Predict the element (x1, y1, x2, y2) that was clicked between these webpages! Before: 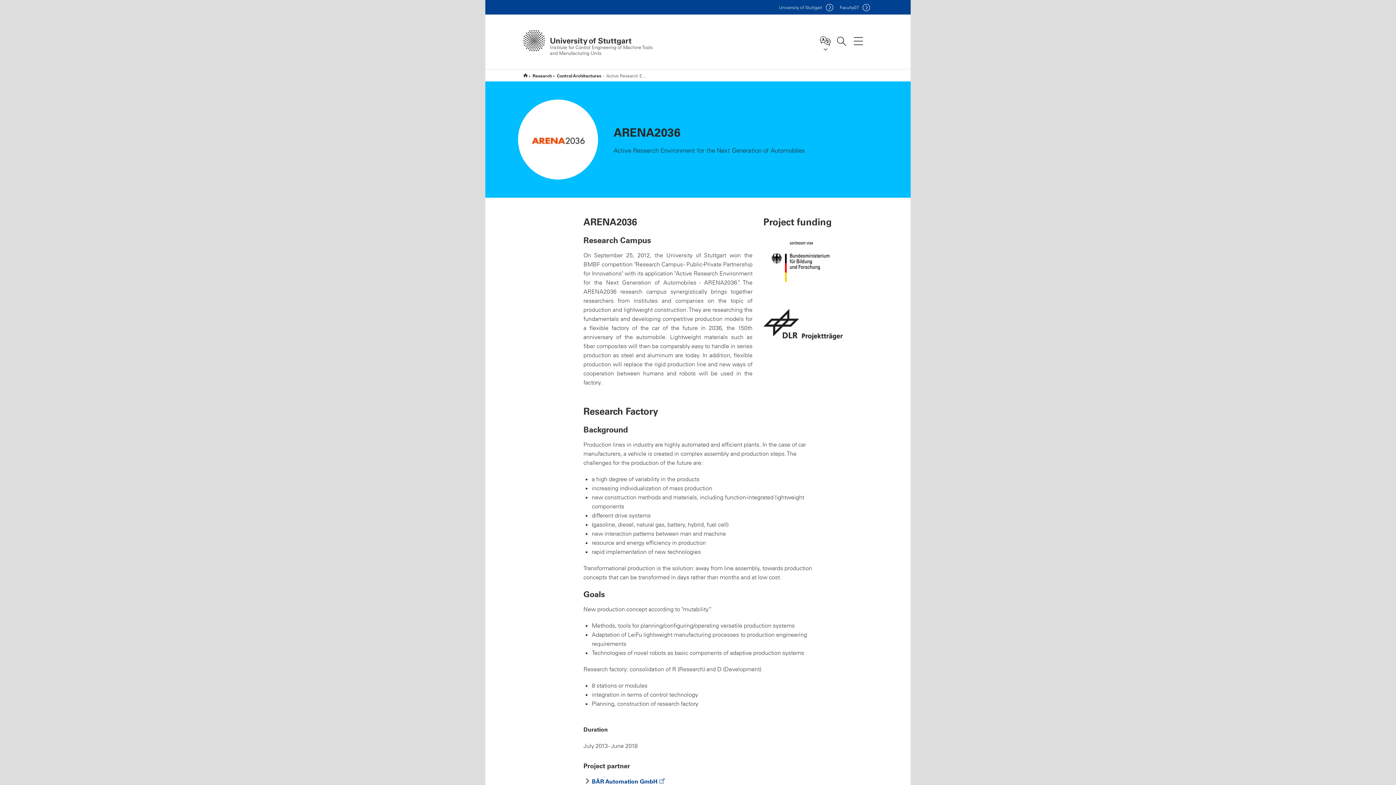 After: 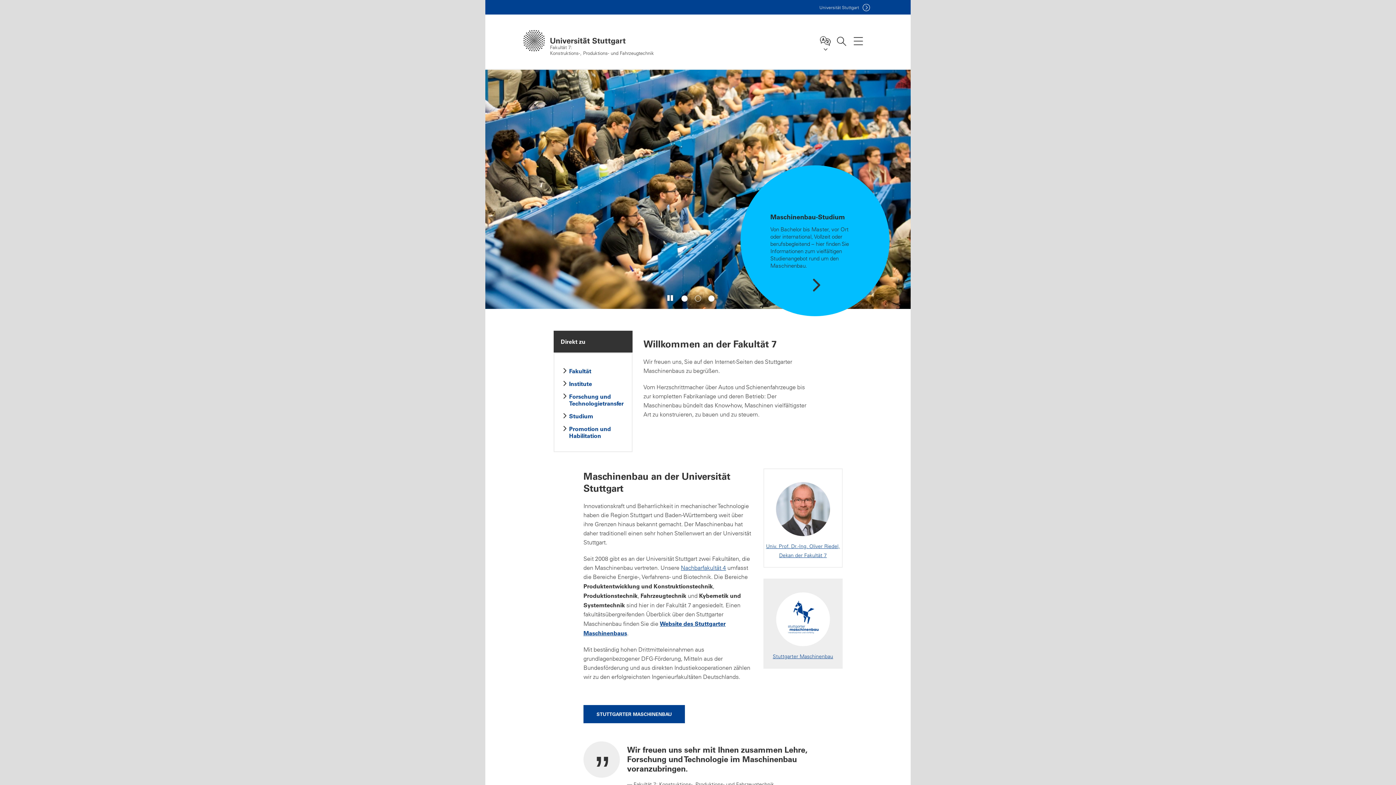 Action: bbox: (840, 4, 870, 10) label: Faculty07